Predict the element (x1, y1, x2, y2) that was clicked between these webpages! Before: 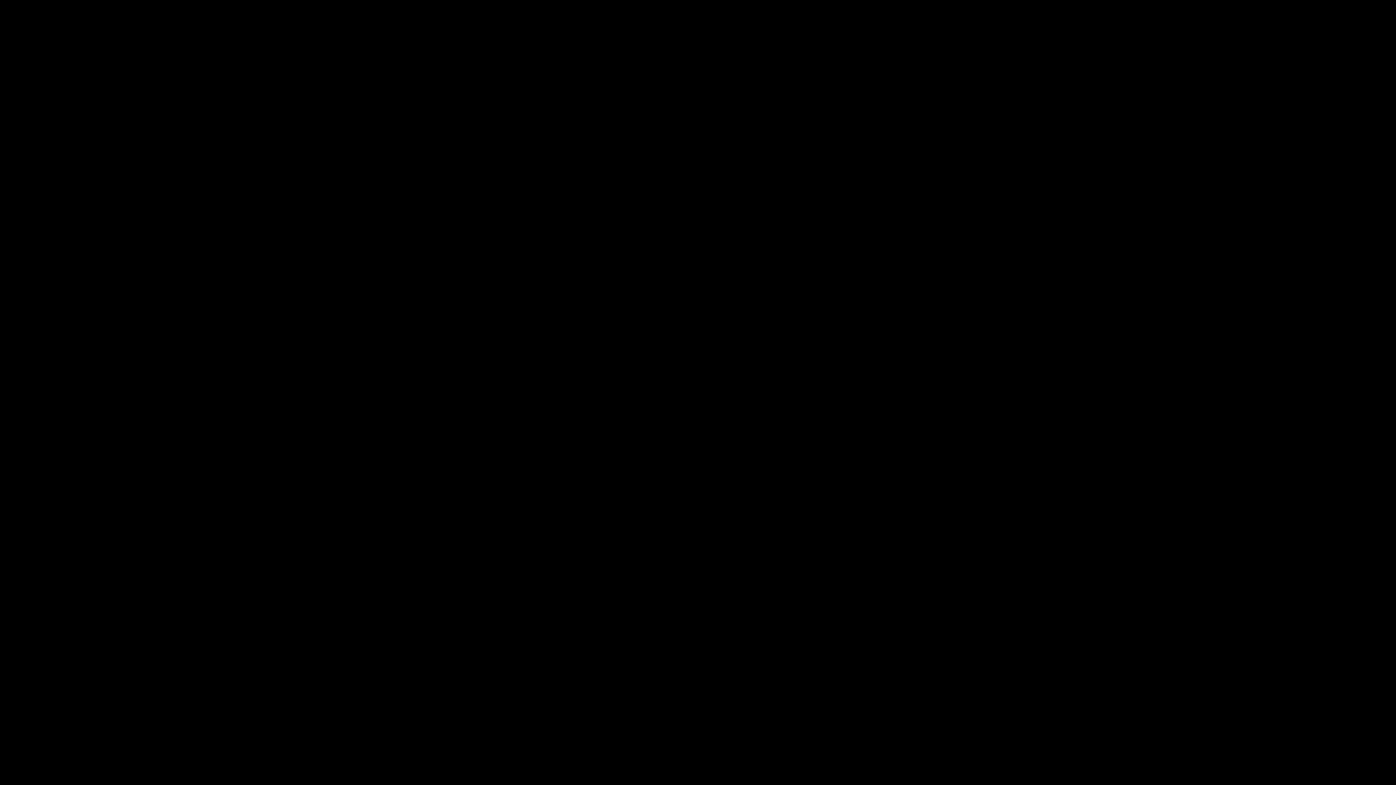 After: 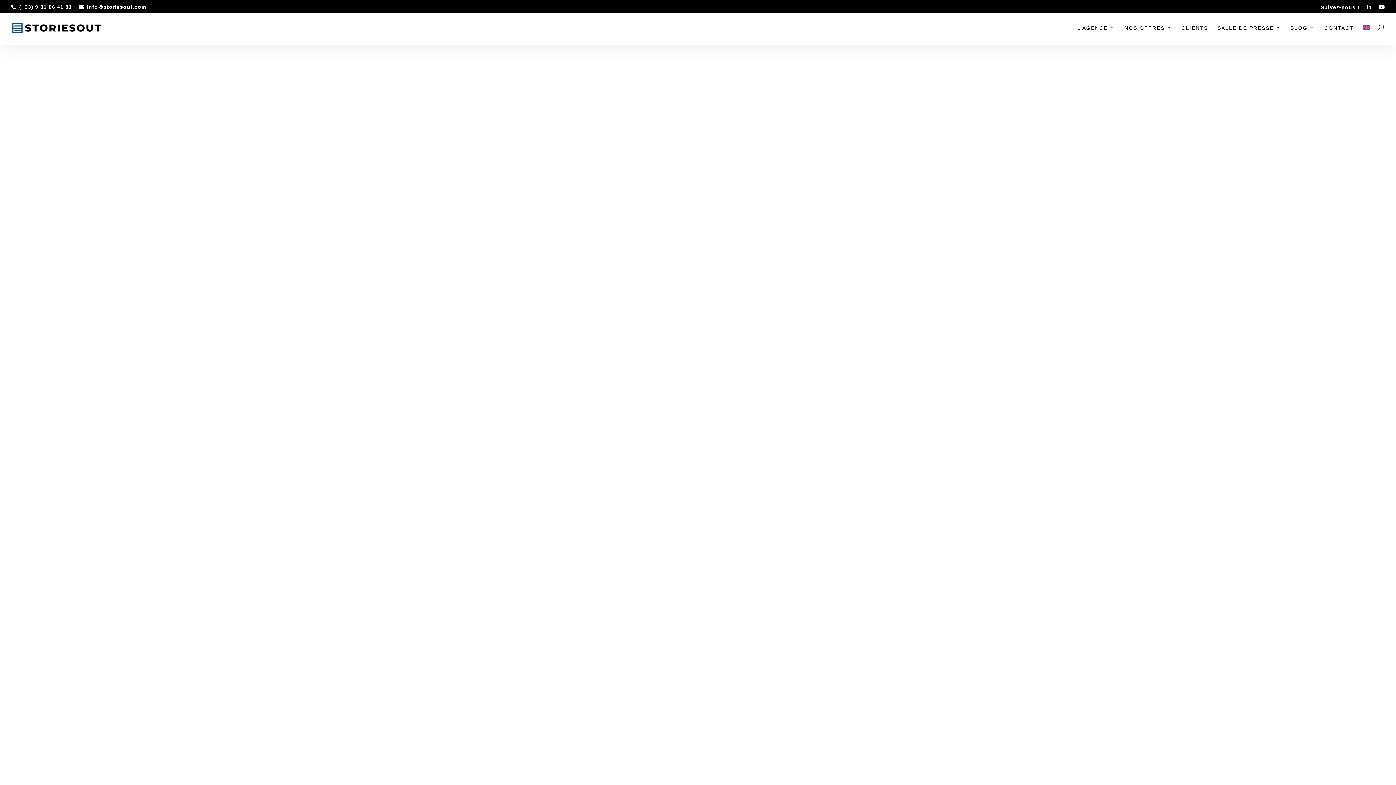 Action: bbox: (585, 441, 698, 457) label: RETOUR À L'ACCUEIL